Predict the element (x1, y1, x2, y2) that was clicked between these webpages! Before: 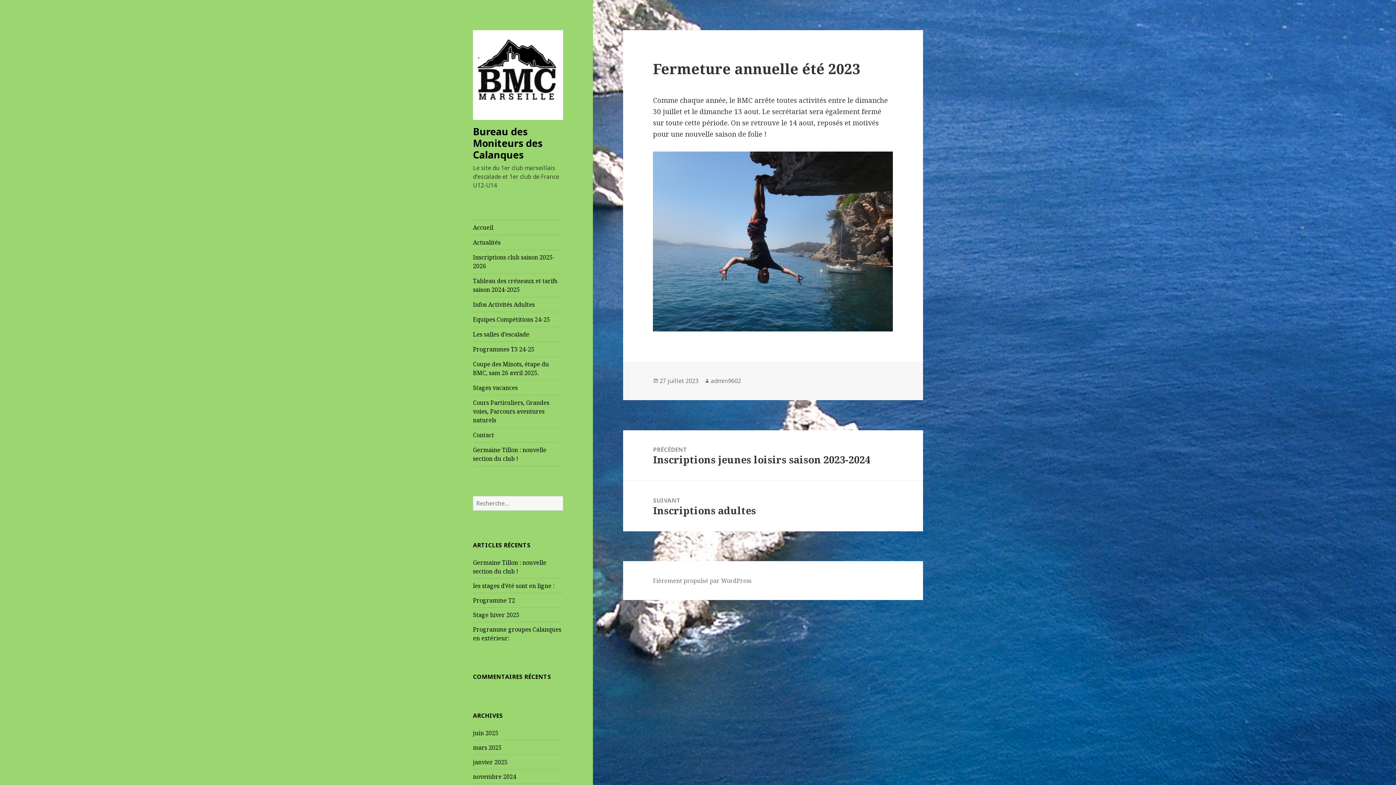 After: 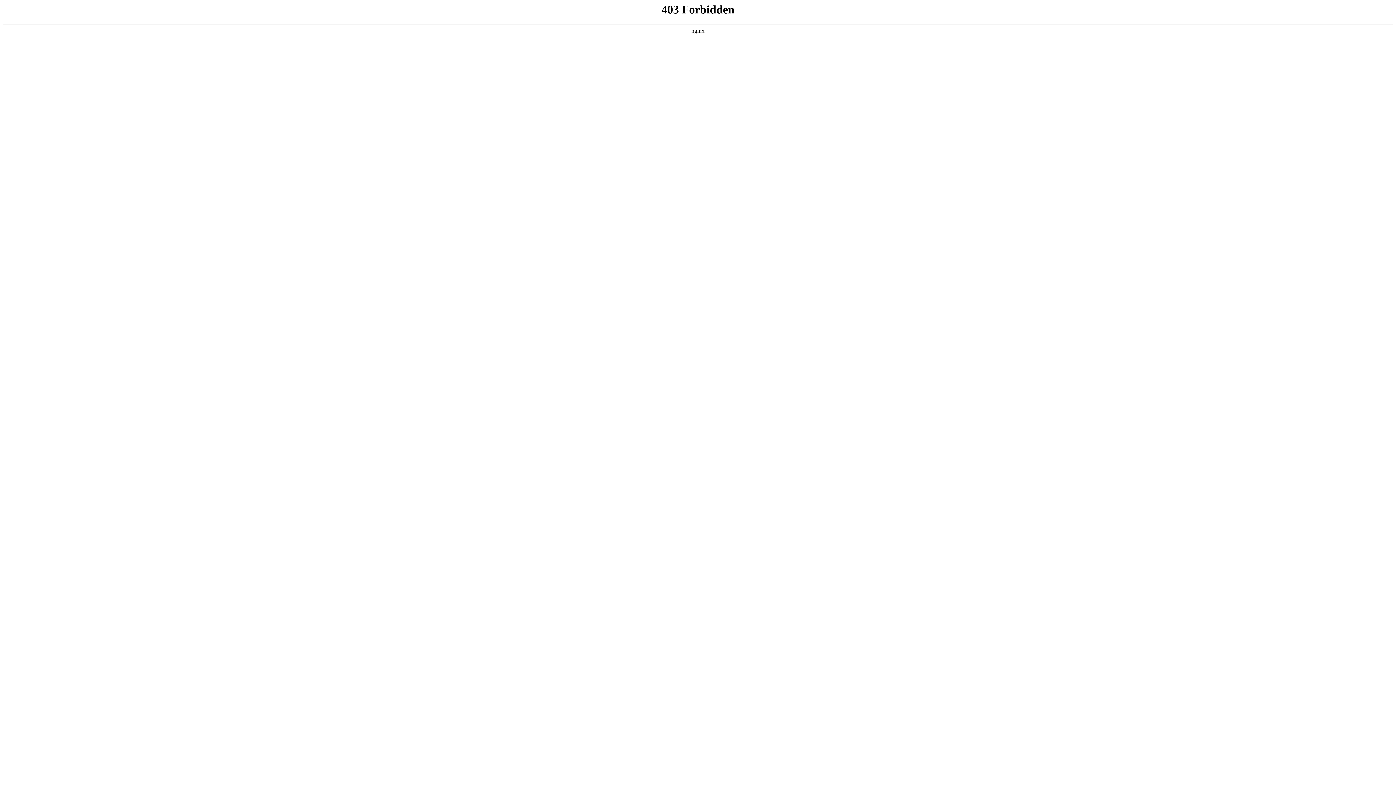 Action: label: Fièrement propulsé par WordPress bbox: (653, 576, 751, 585)